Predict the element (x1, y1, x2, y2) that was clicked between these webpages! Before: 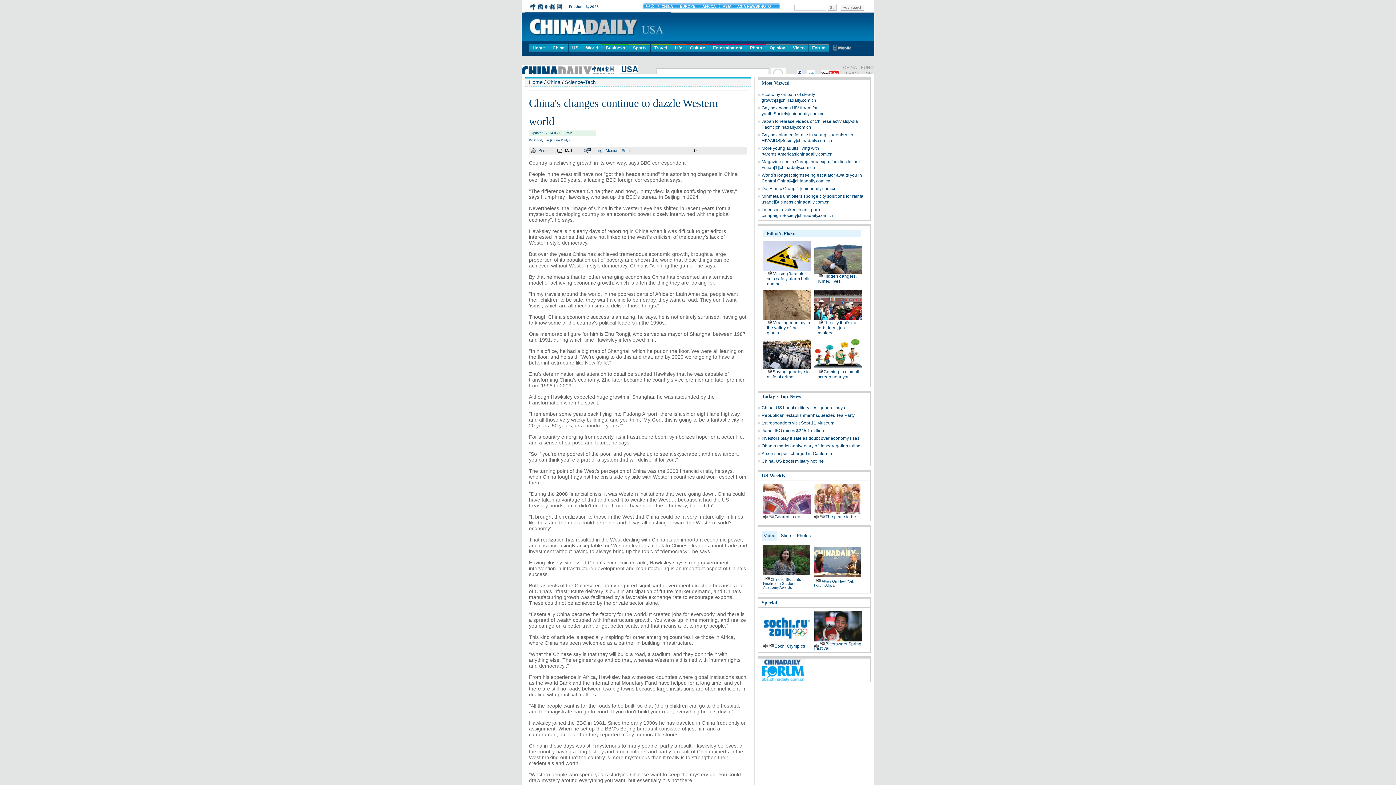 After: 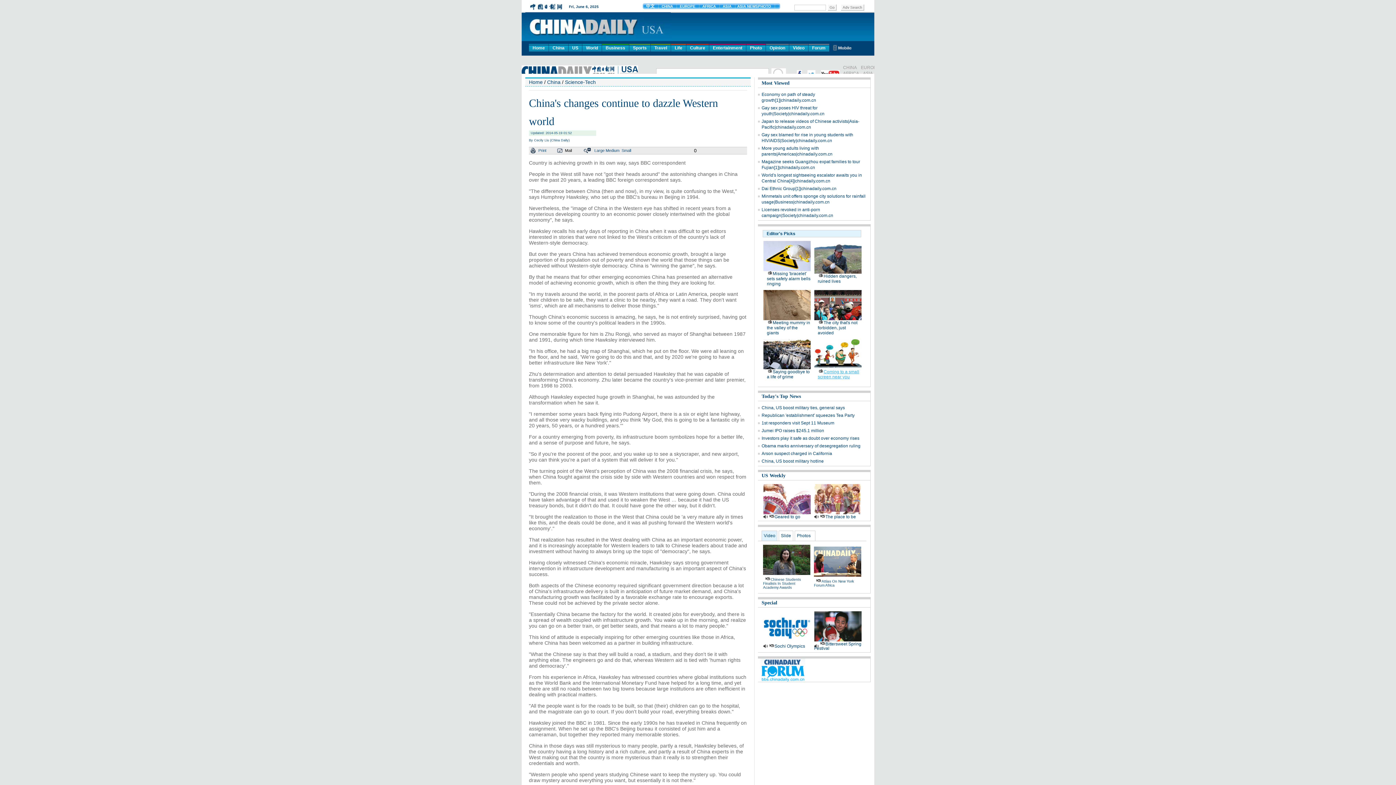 Action: label: Coming to a small screen near you bbox: (818, 369, 859, 379)